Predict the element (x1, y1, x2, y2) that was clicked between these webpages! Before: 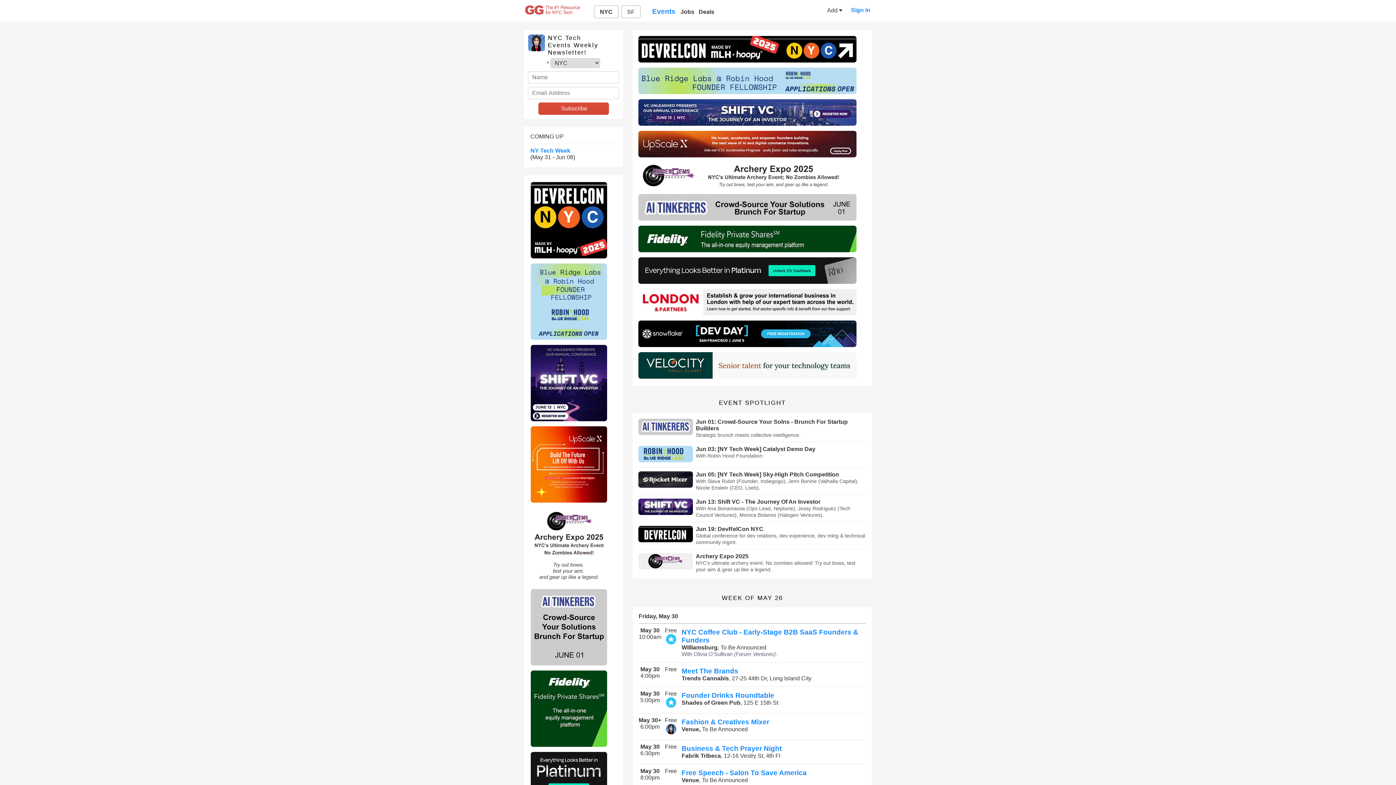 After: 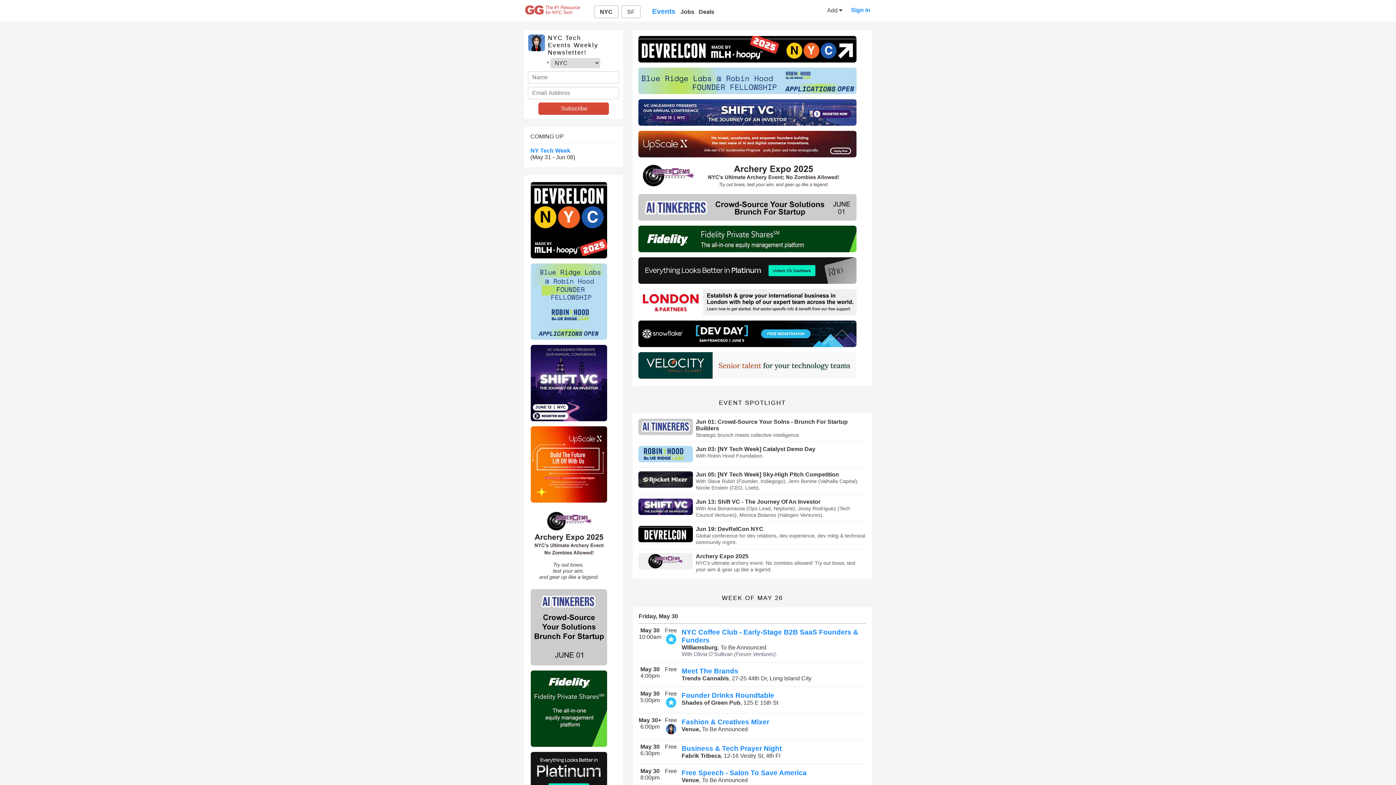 Action: bbox: (530, 579, 607, 585)